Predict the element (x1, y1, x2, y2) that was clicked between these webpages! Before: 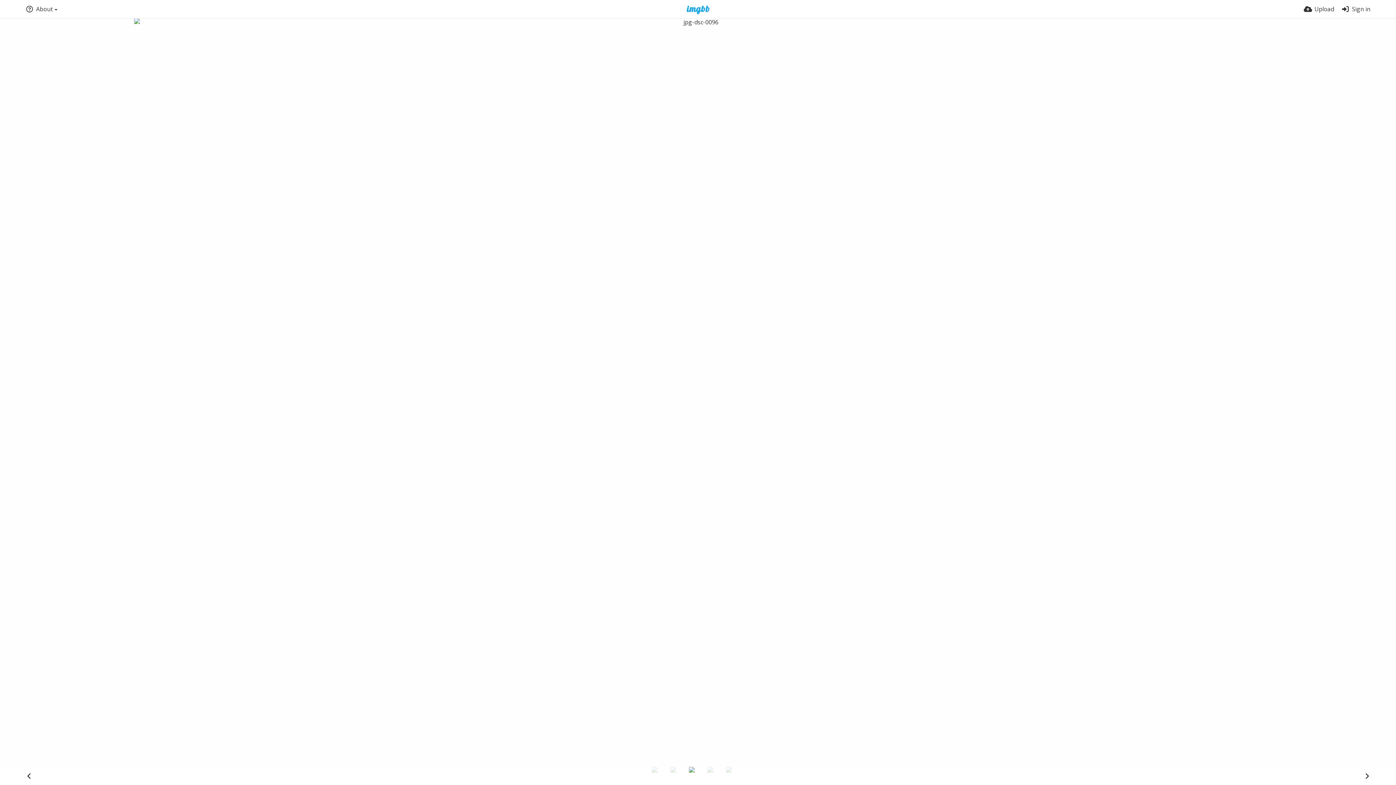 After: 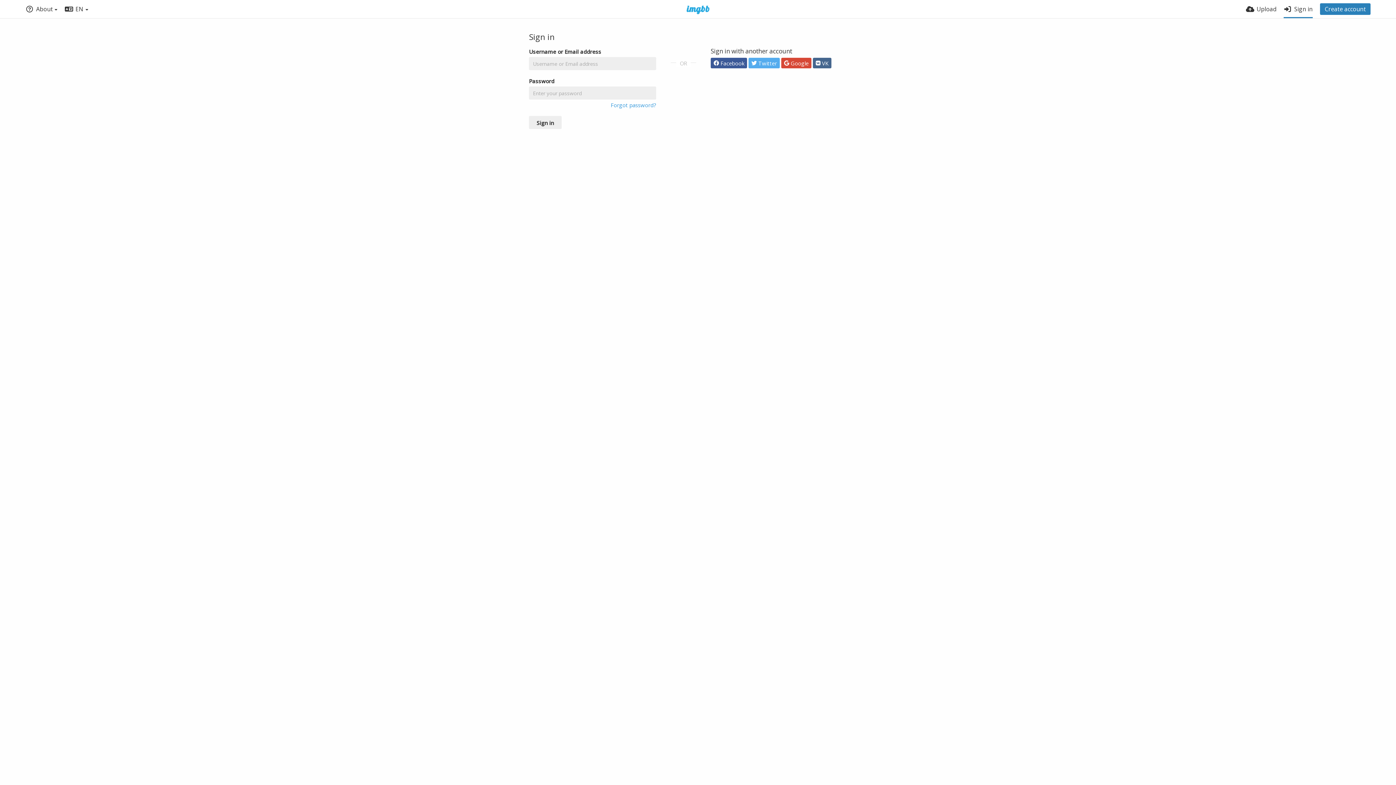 Action: label: Sign in bbox: (1341, 0, 1370, 18)